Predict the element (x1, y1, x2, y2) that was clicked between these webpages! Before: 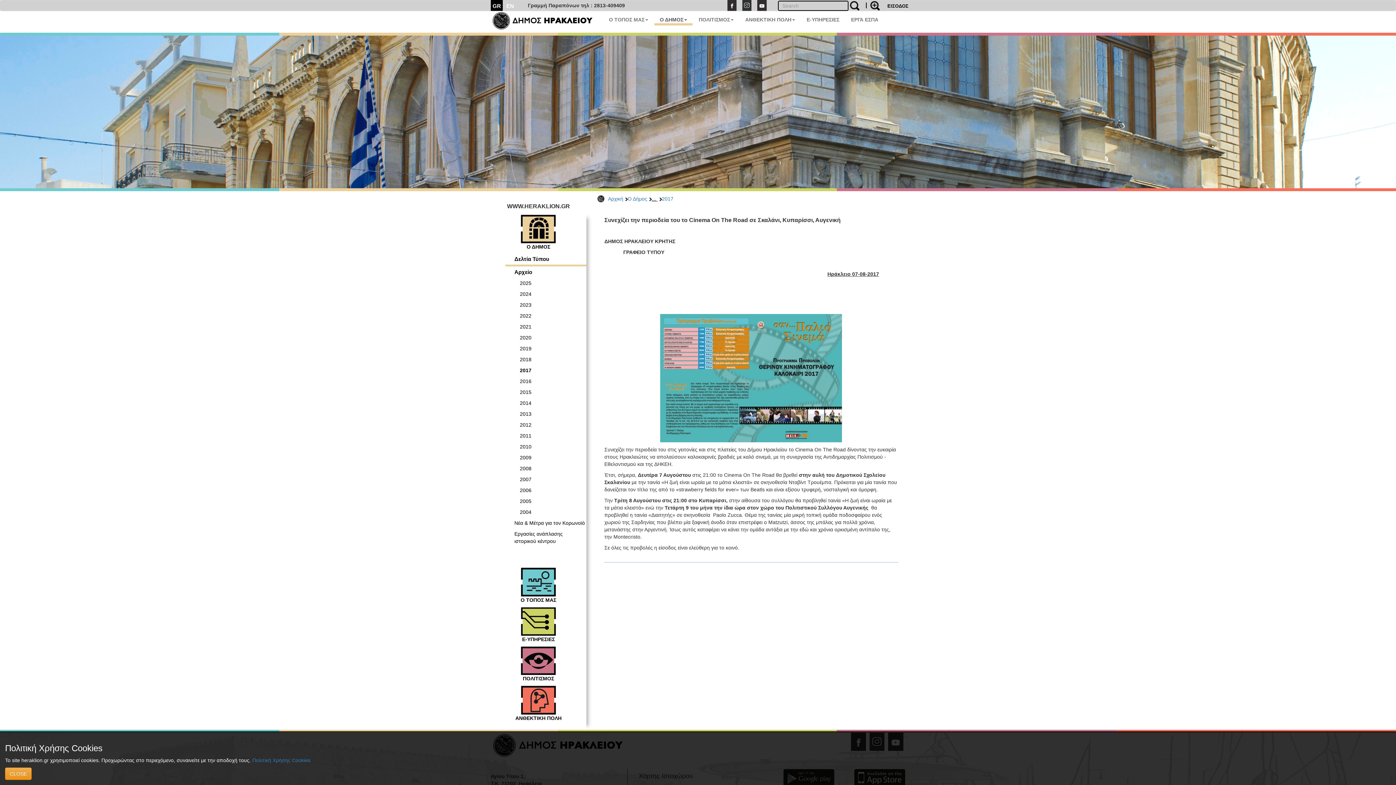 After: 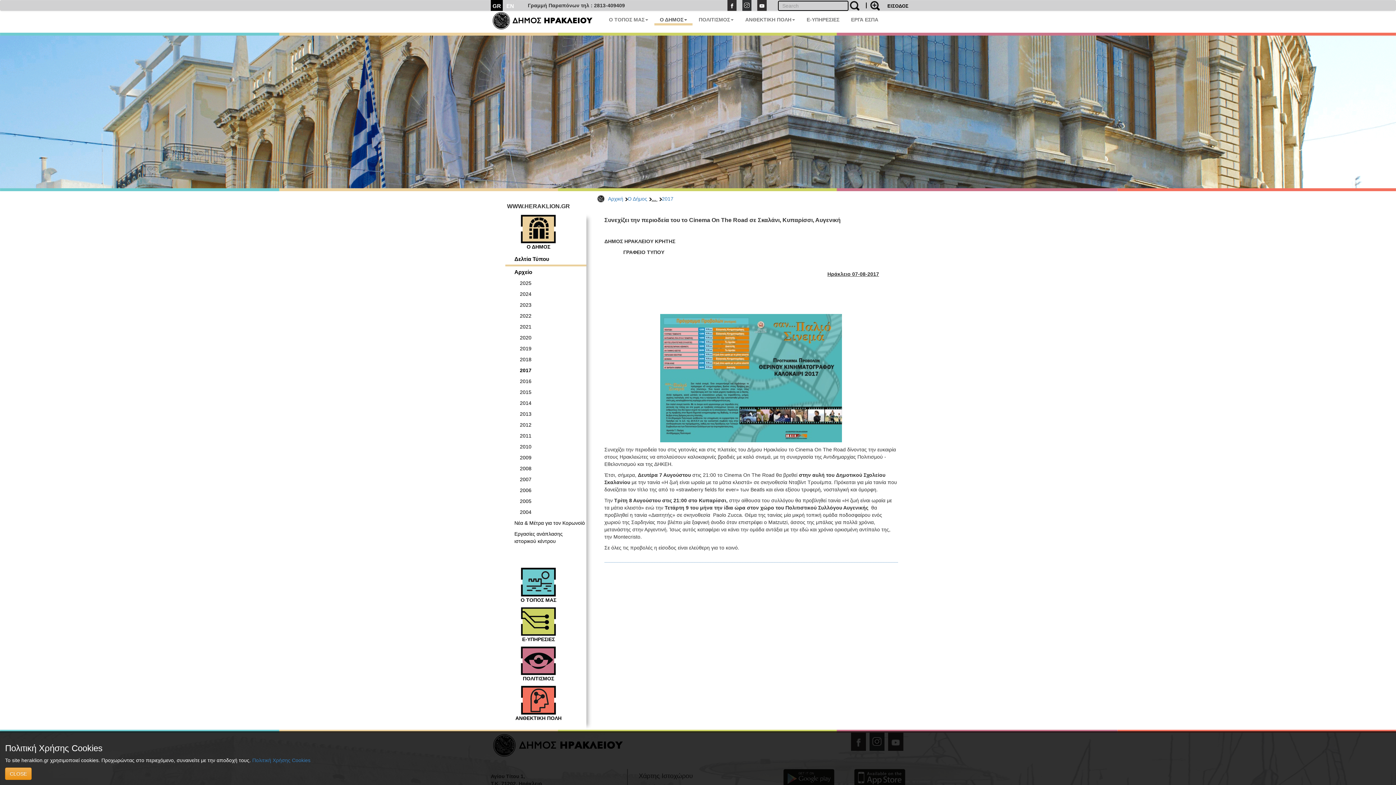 Action: bbox: (742, 0, 757, 10)